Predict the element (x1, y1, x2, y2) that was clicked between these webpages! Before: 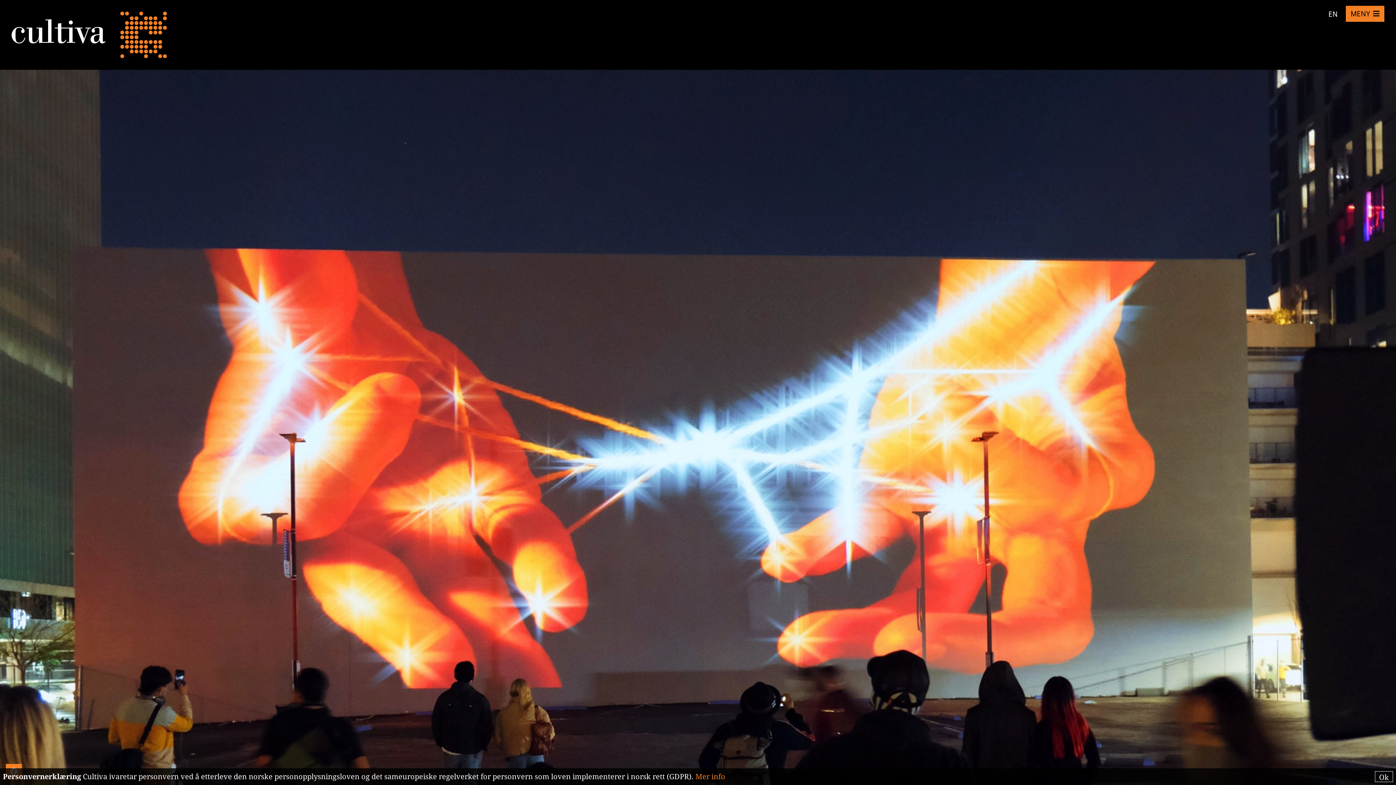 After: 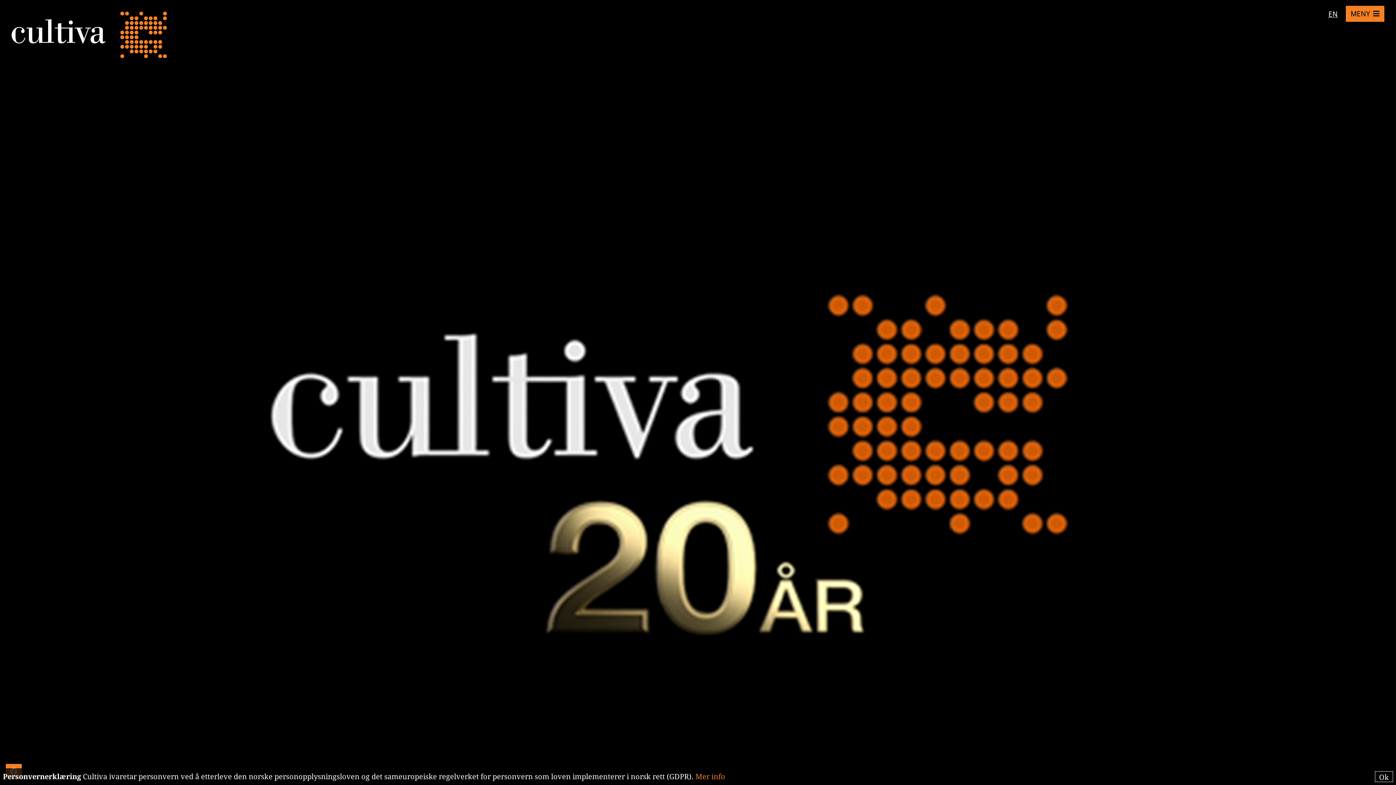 Action: bbox: (1322, 5, 1344, 22) label: EN